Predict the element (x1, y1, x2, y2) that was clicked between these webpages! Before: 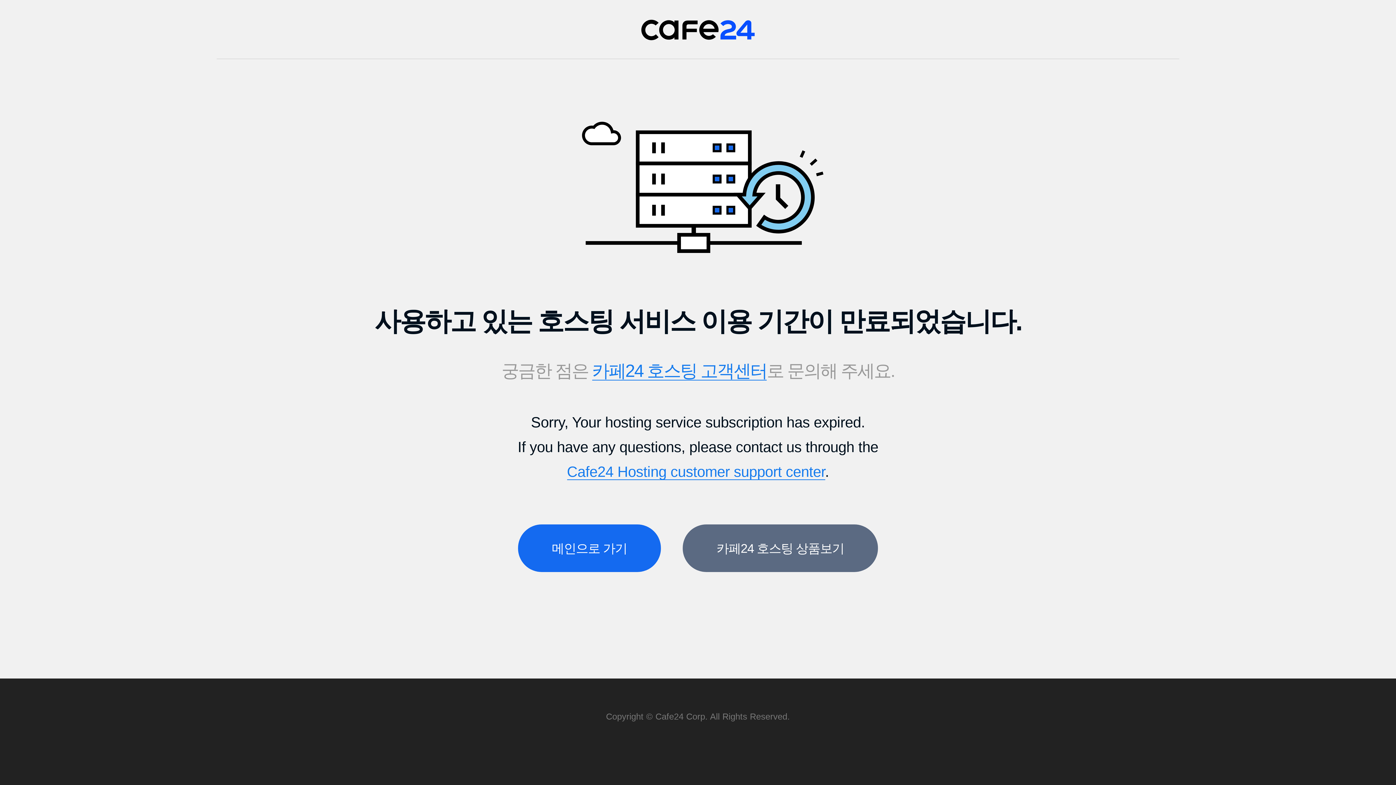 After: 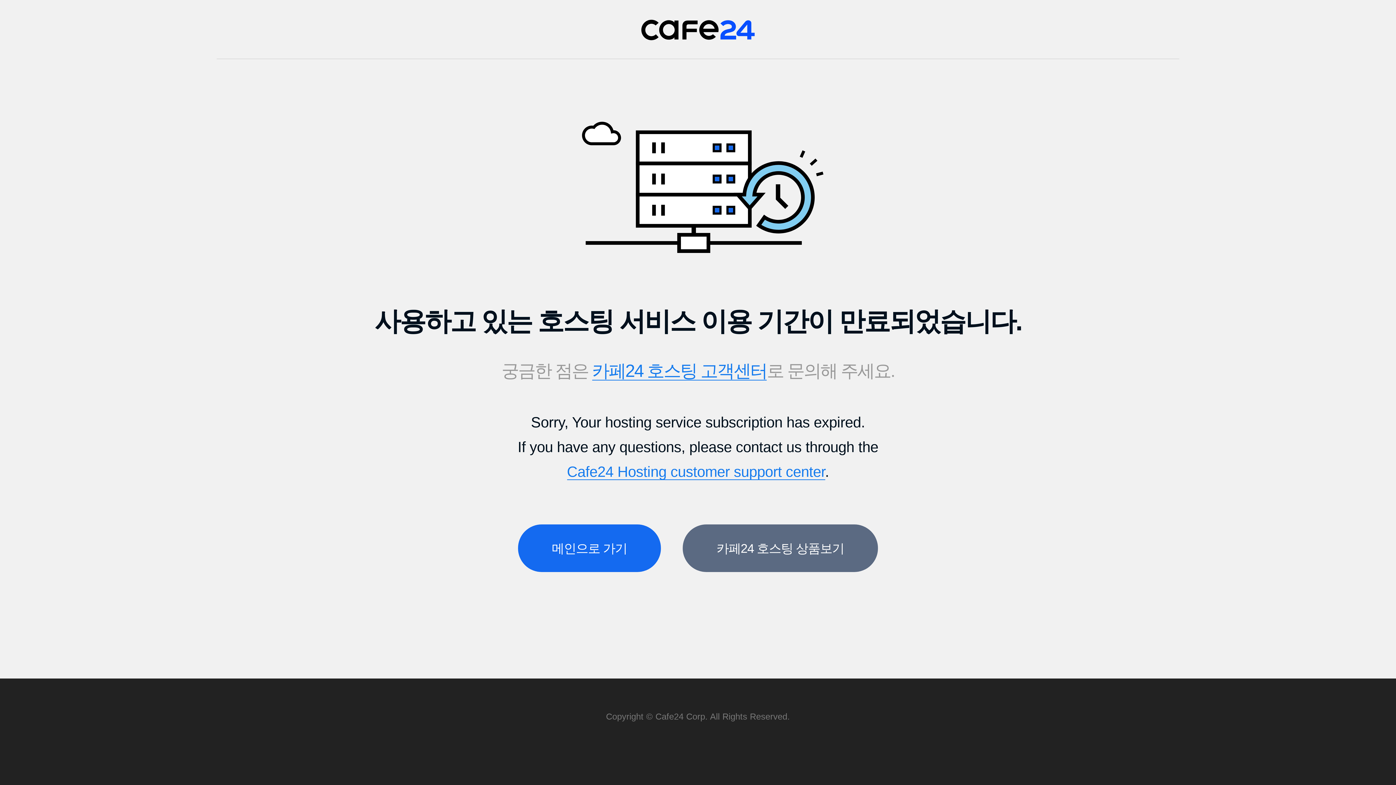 Action: label: 카페24 호스팅 고객센터 bbox: (592, 360, 767, 380)